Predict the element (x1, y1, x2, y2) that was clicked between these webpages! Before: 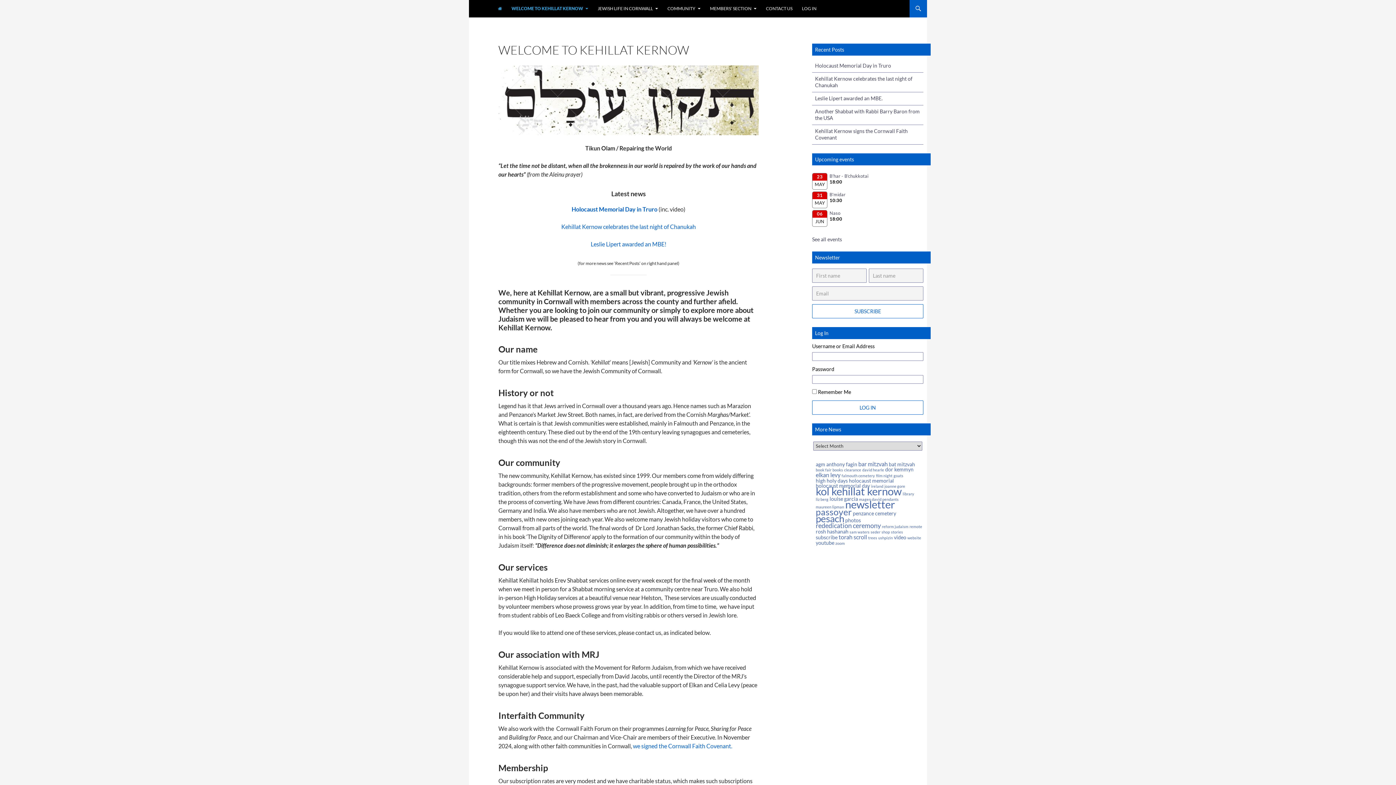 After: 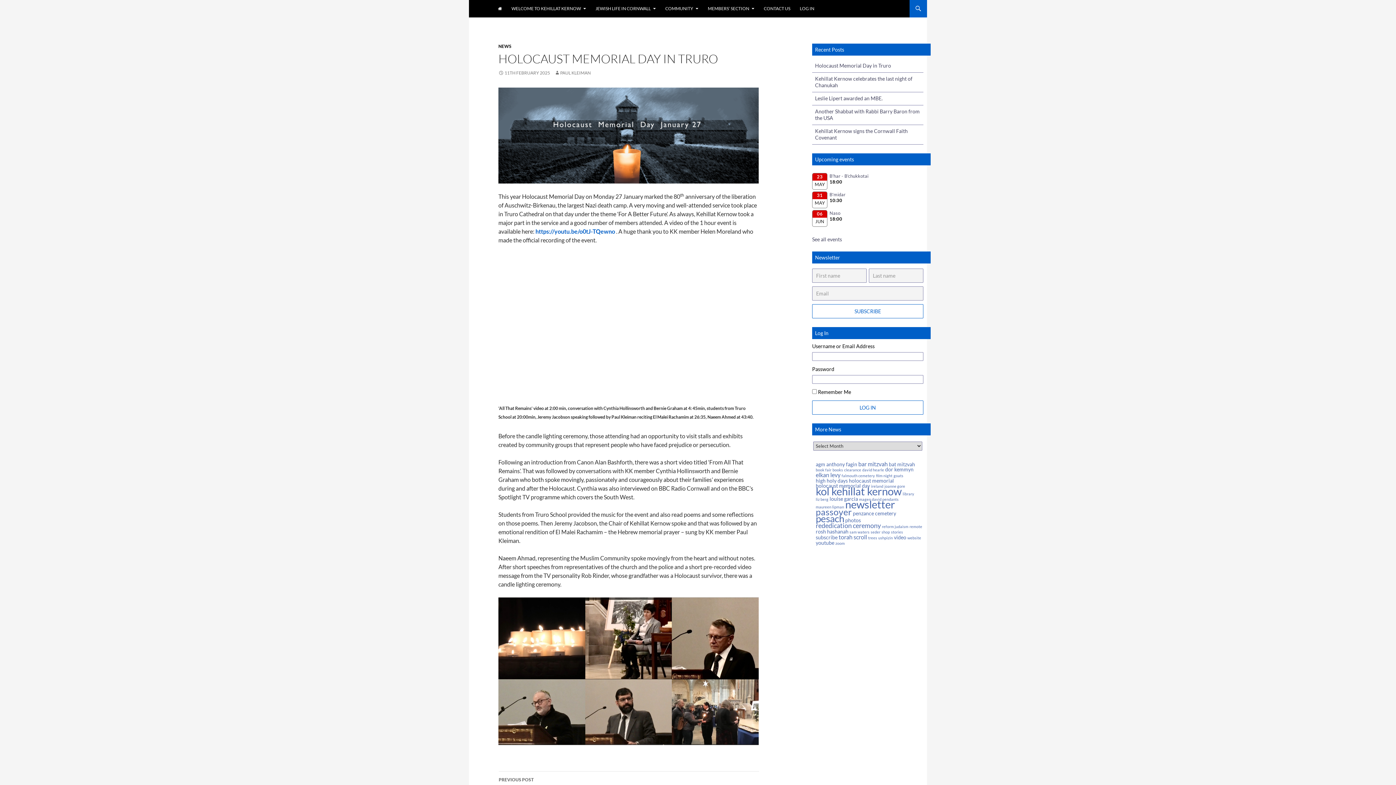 Action: label: Holocaust Memorial Day in Truro bbox: (815, 62, 891, 68)